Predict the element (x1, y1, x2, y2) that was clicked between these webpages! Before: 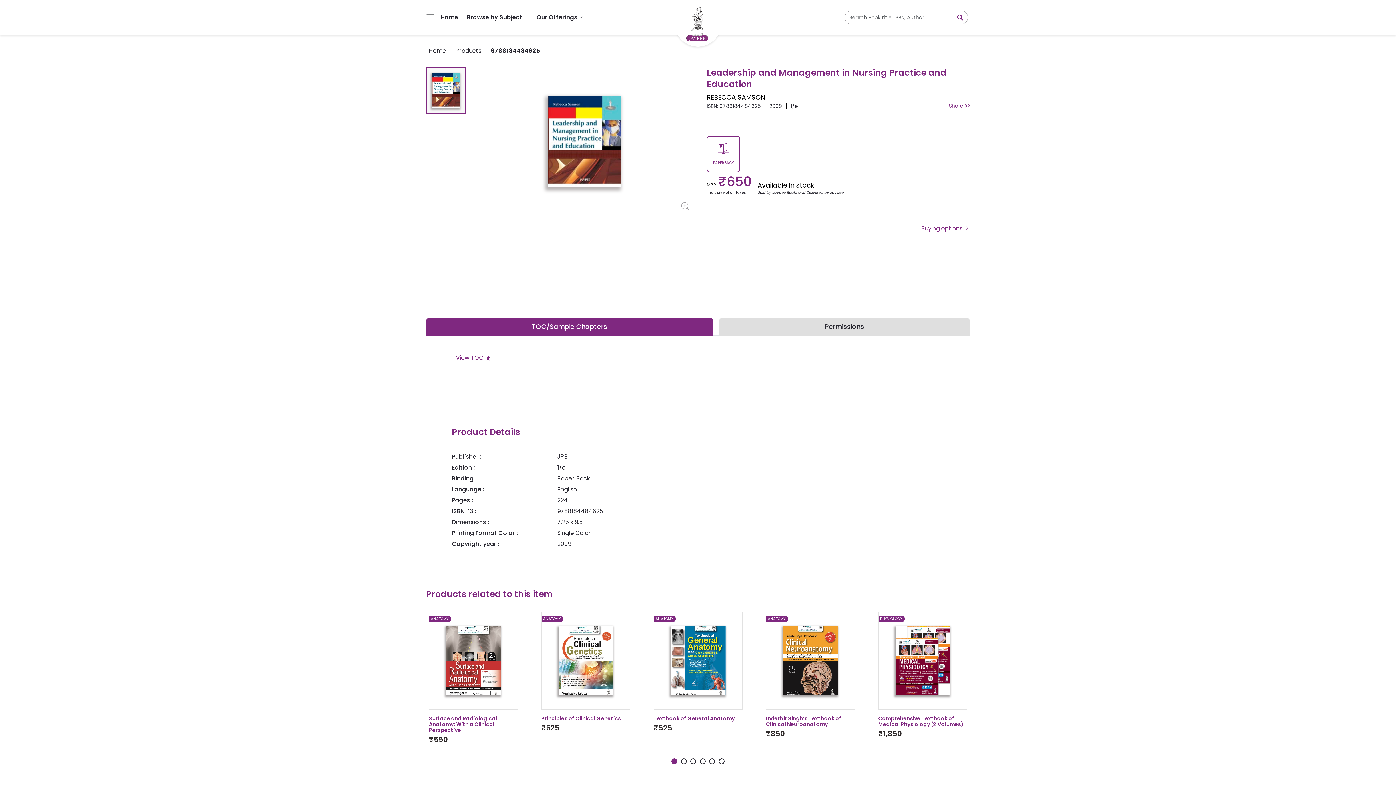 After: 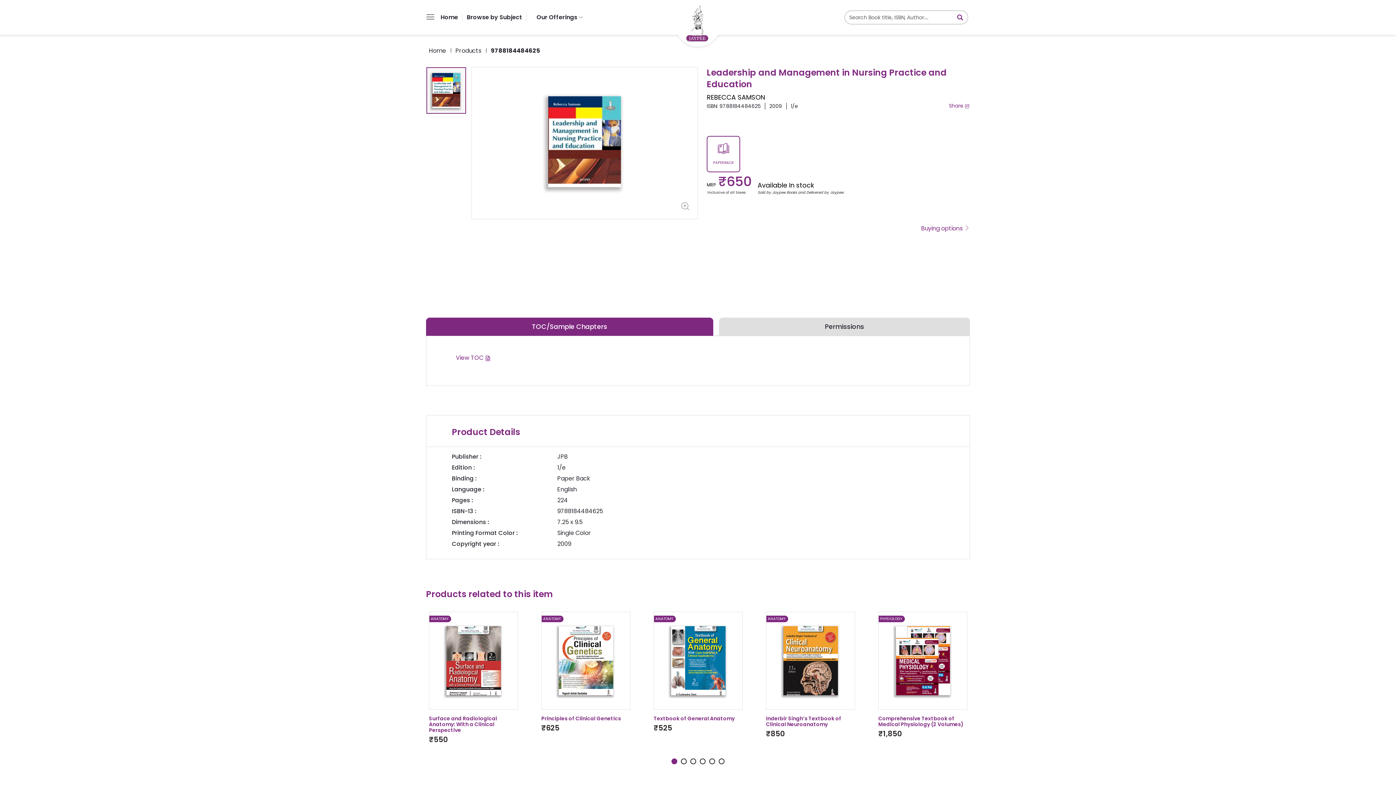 Action: bbox: (671, 758, 677, 764) label: 1